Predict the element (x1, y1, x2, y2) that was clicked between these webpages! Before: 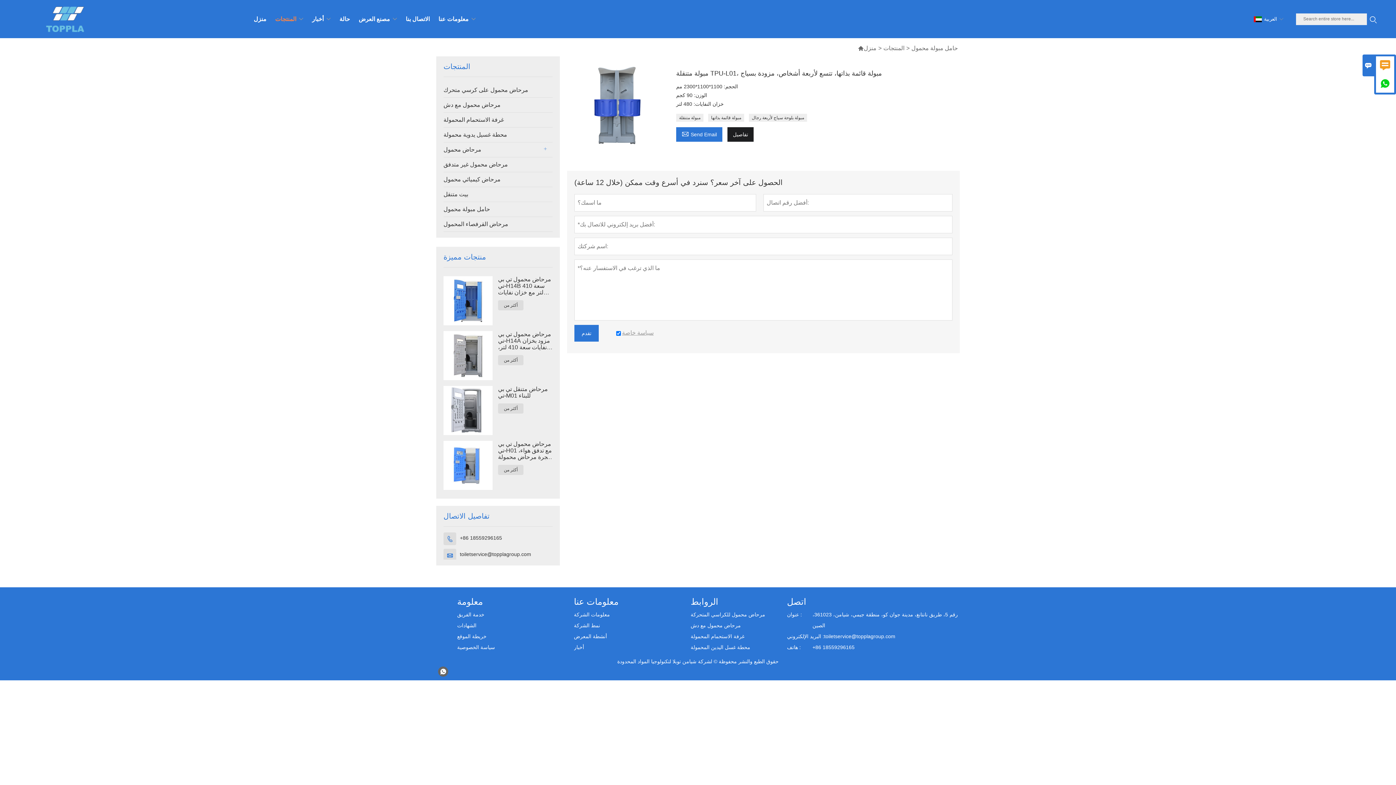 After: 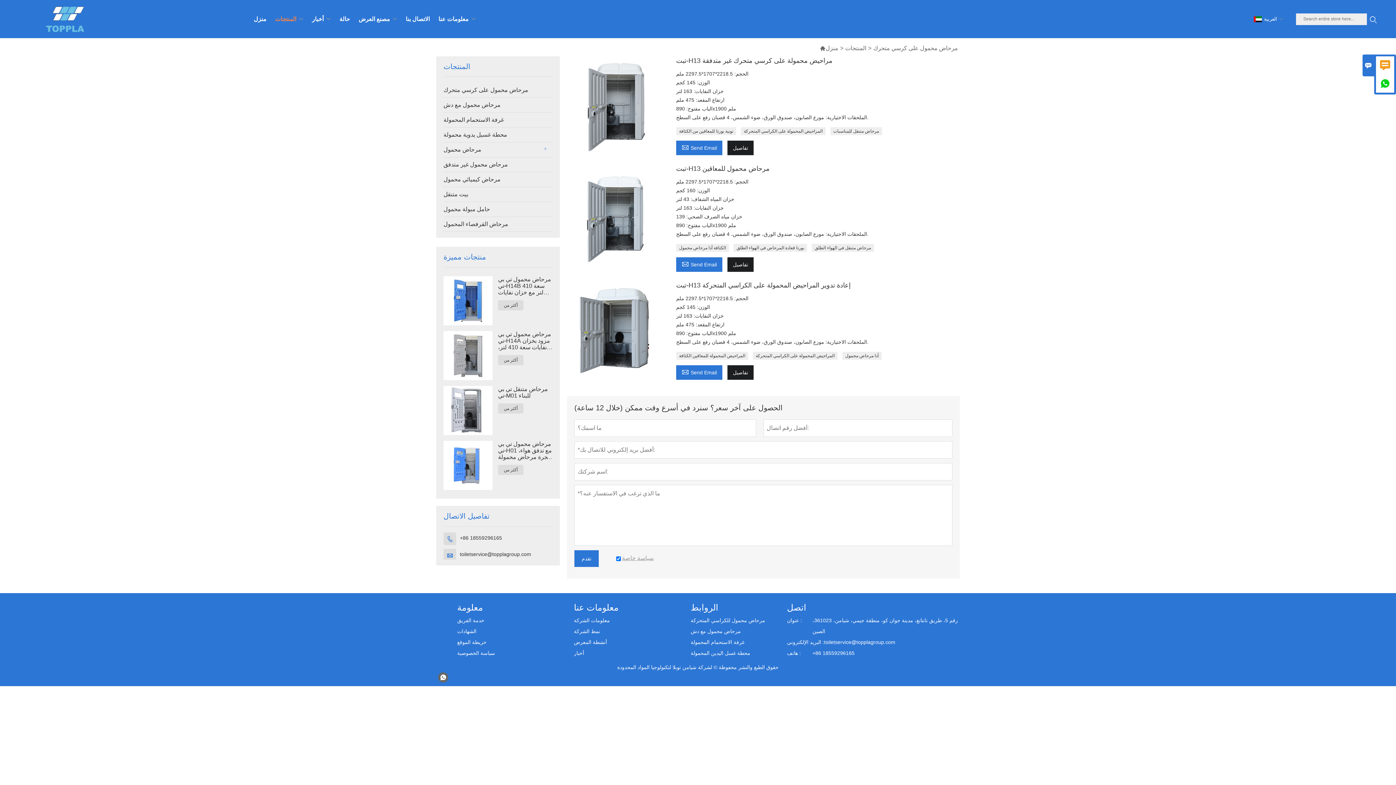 Action: label: مرحاض محمول للكراسي المتحركة bbox: (690, 609, 786, 620)